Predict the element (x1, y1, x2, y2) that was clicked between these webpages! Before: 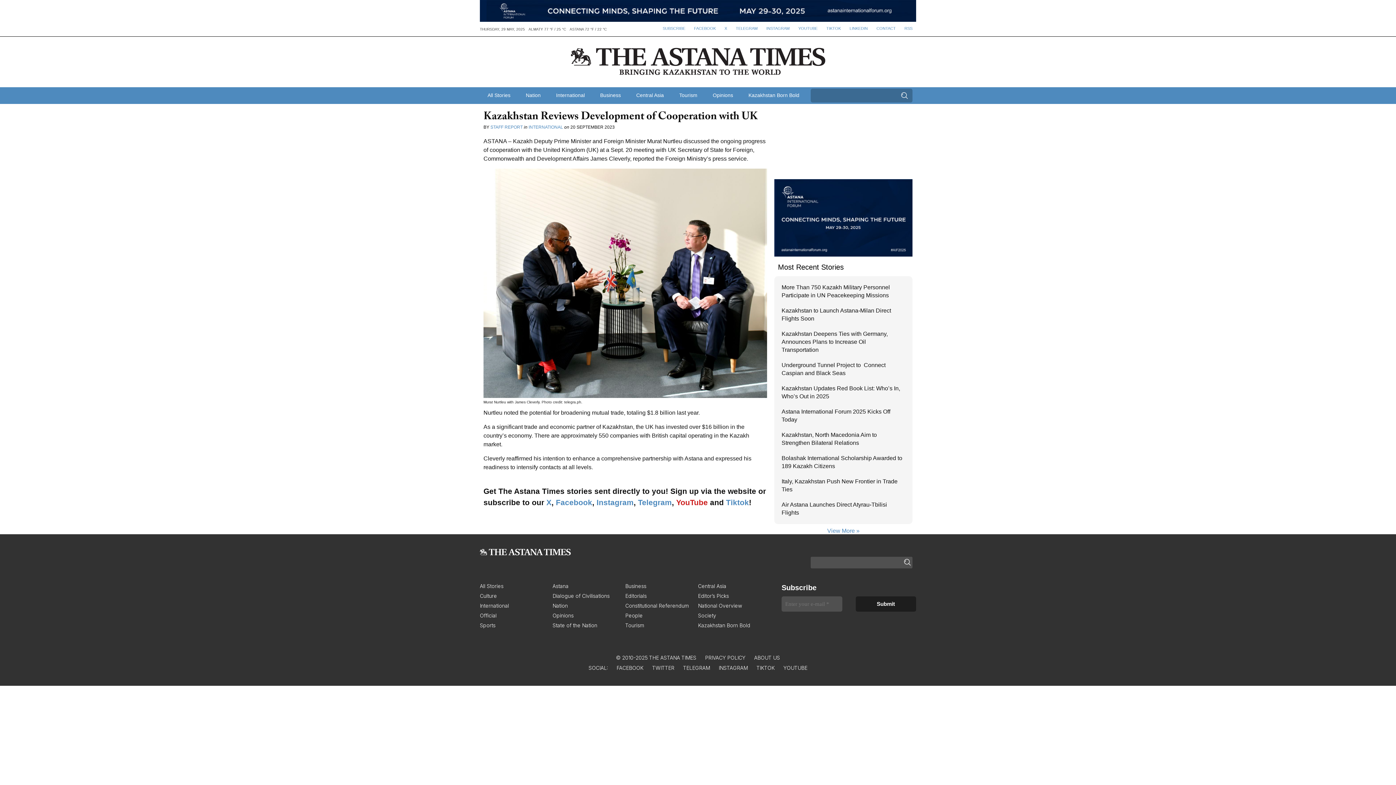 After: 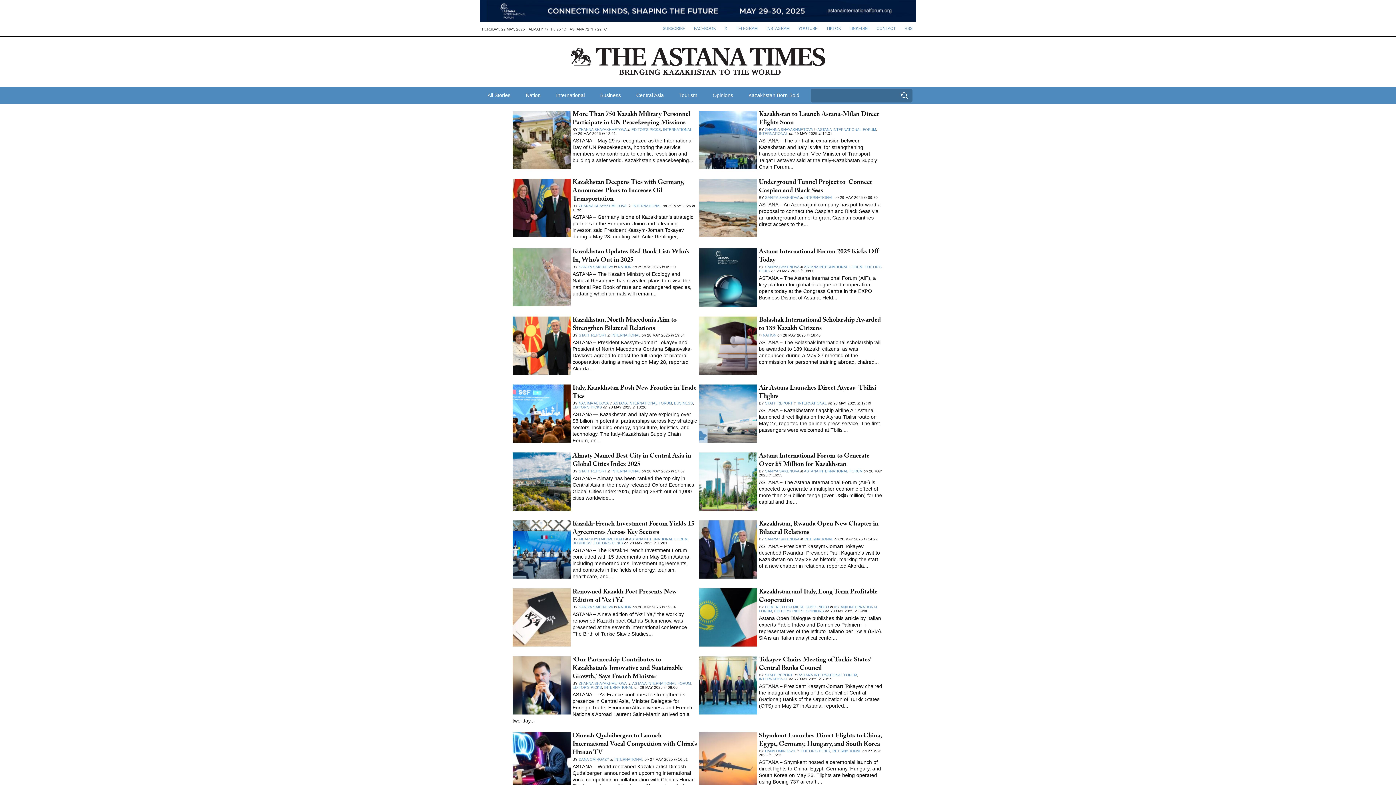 Action: label: All Stories bbox: (480, 583, 503, 589)